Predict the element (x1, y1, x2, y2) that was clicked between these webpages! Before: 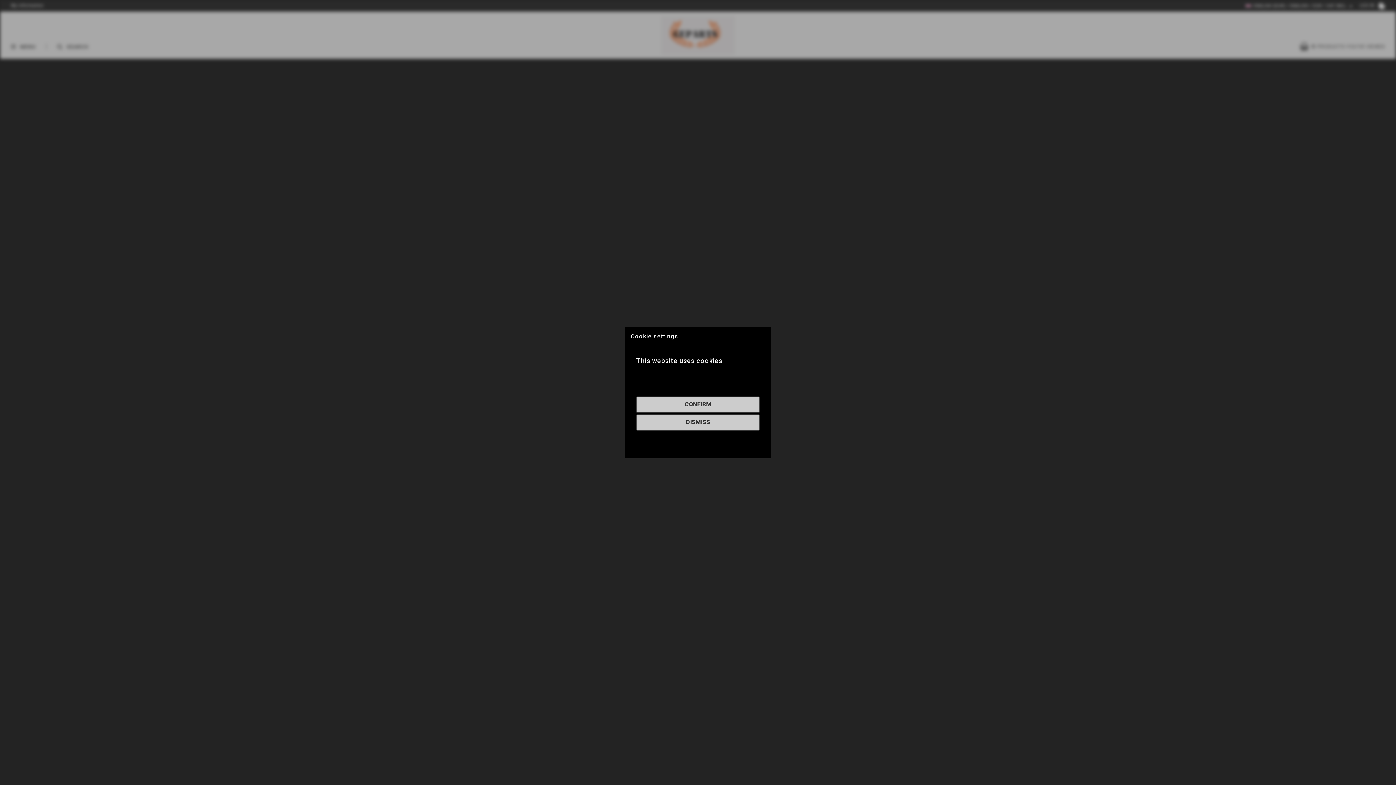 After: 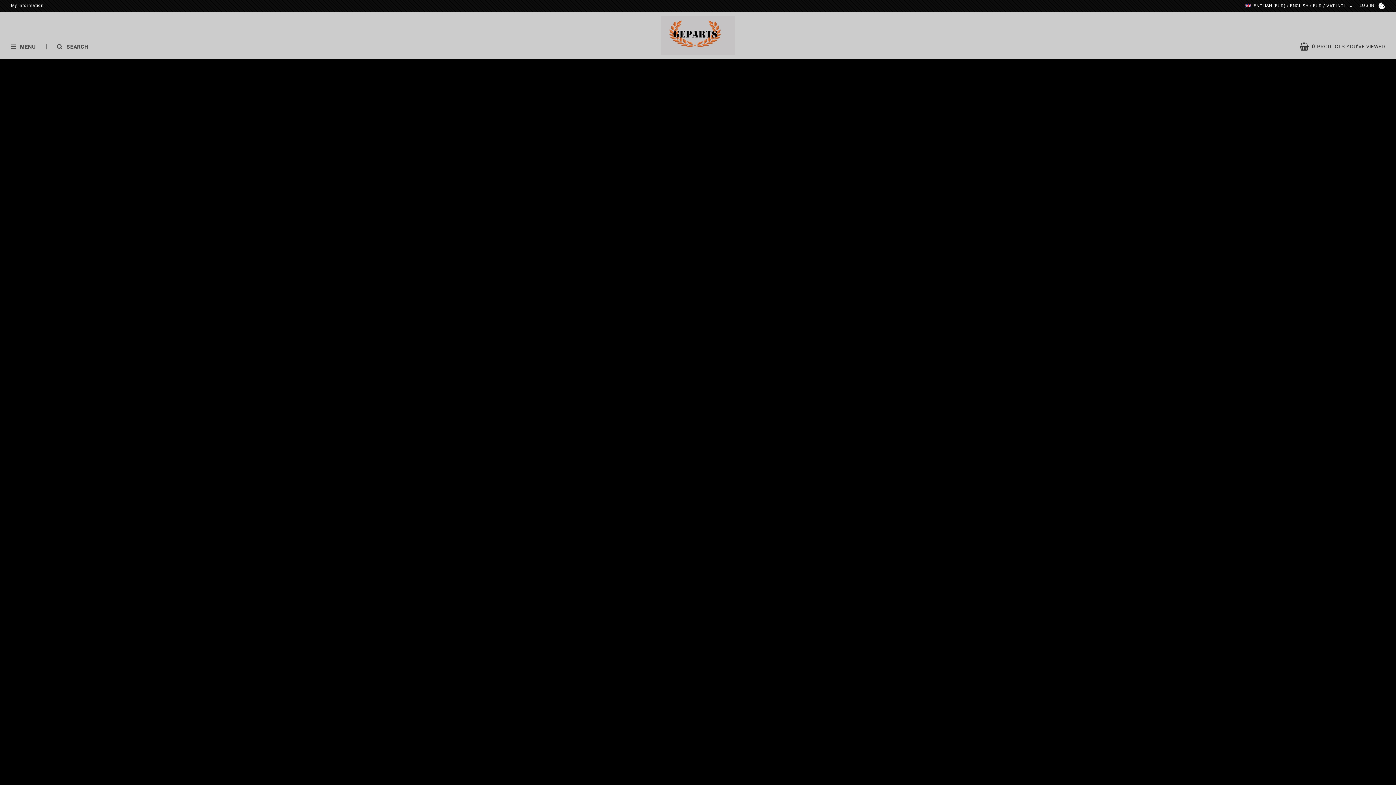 Action: label: CONFIRM bbox: (636, 396, 760, 412)